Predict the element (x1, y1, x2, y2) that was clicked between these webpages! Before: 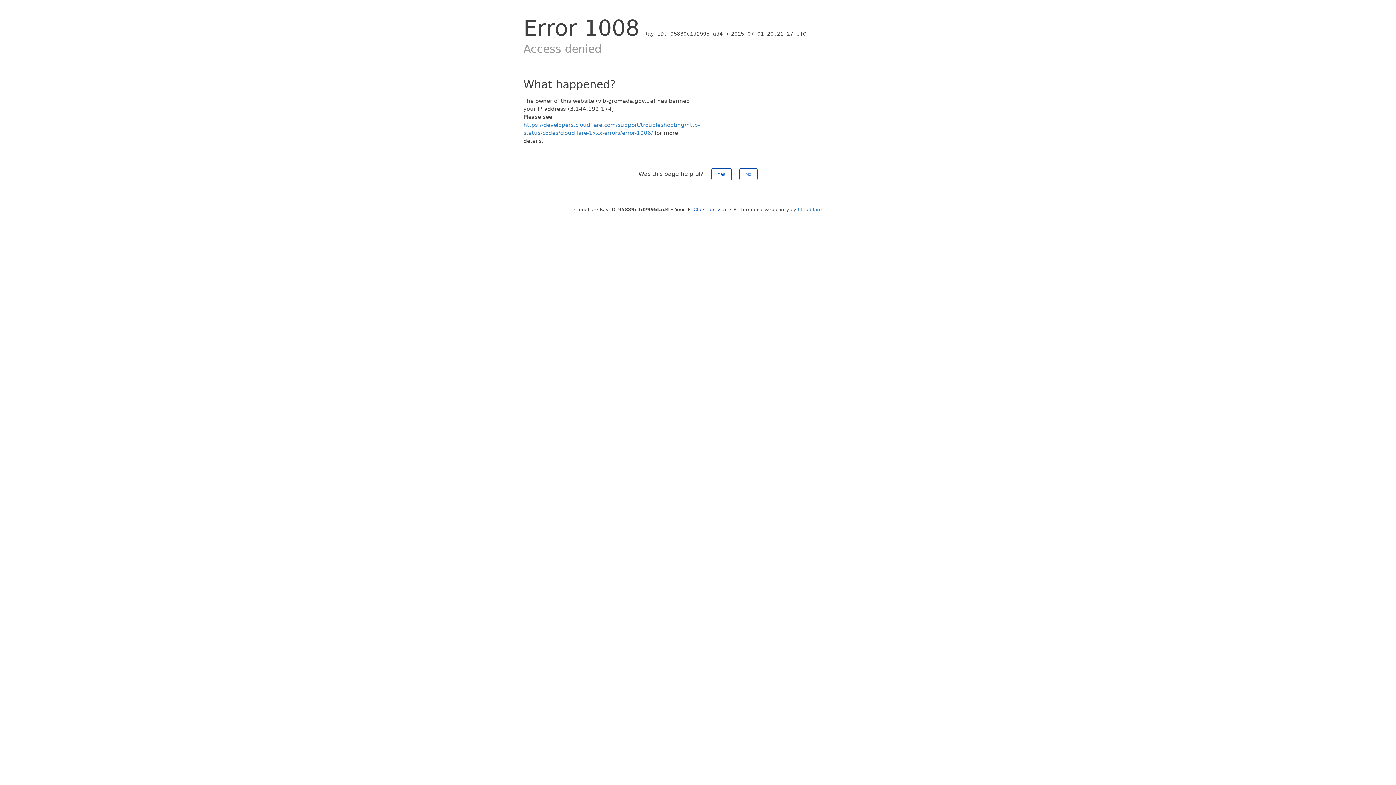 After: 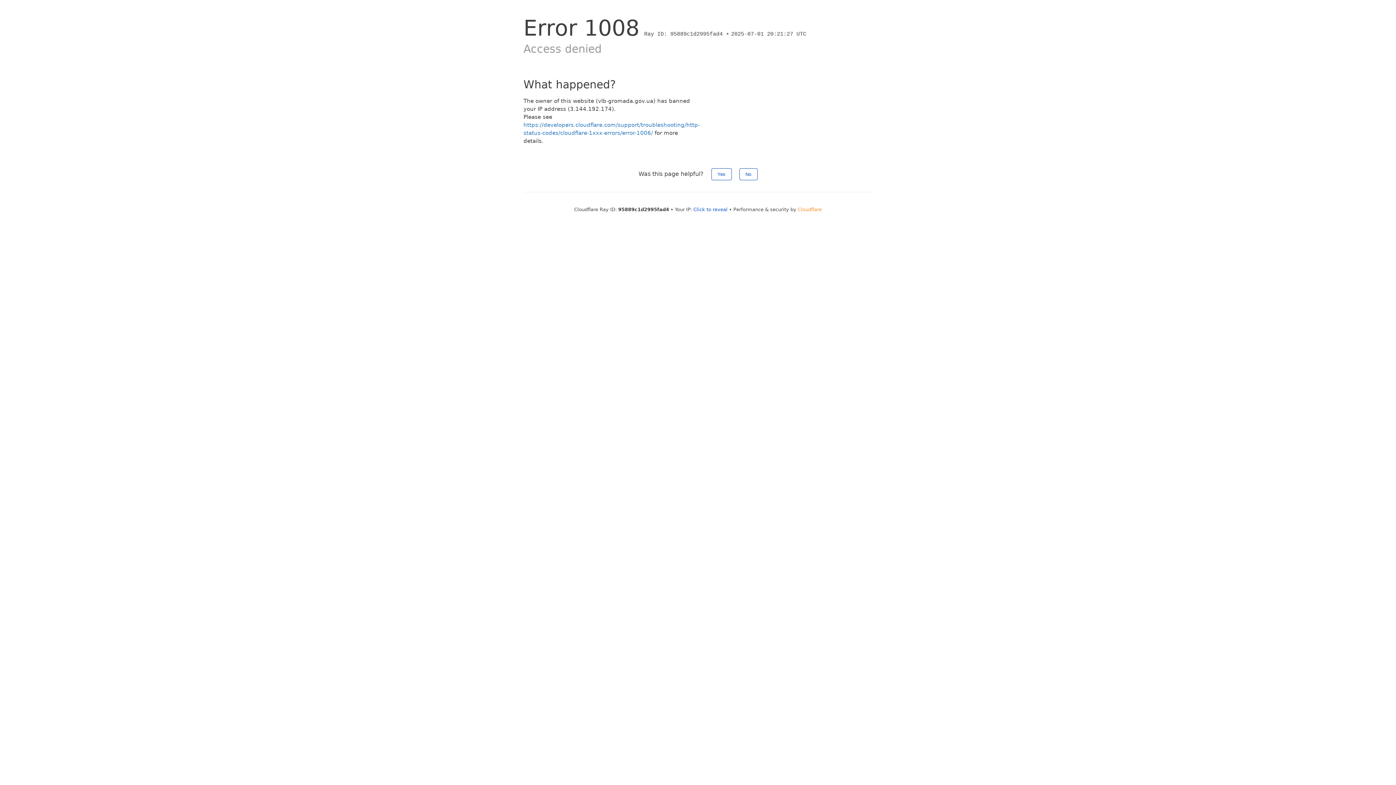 Action: bbox: (798, 206, 822, 212) label: Cloudflare